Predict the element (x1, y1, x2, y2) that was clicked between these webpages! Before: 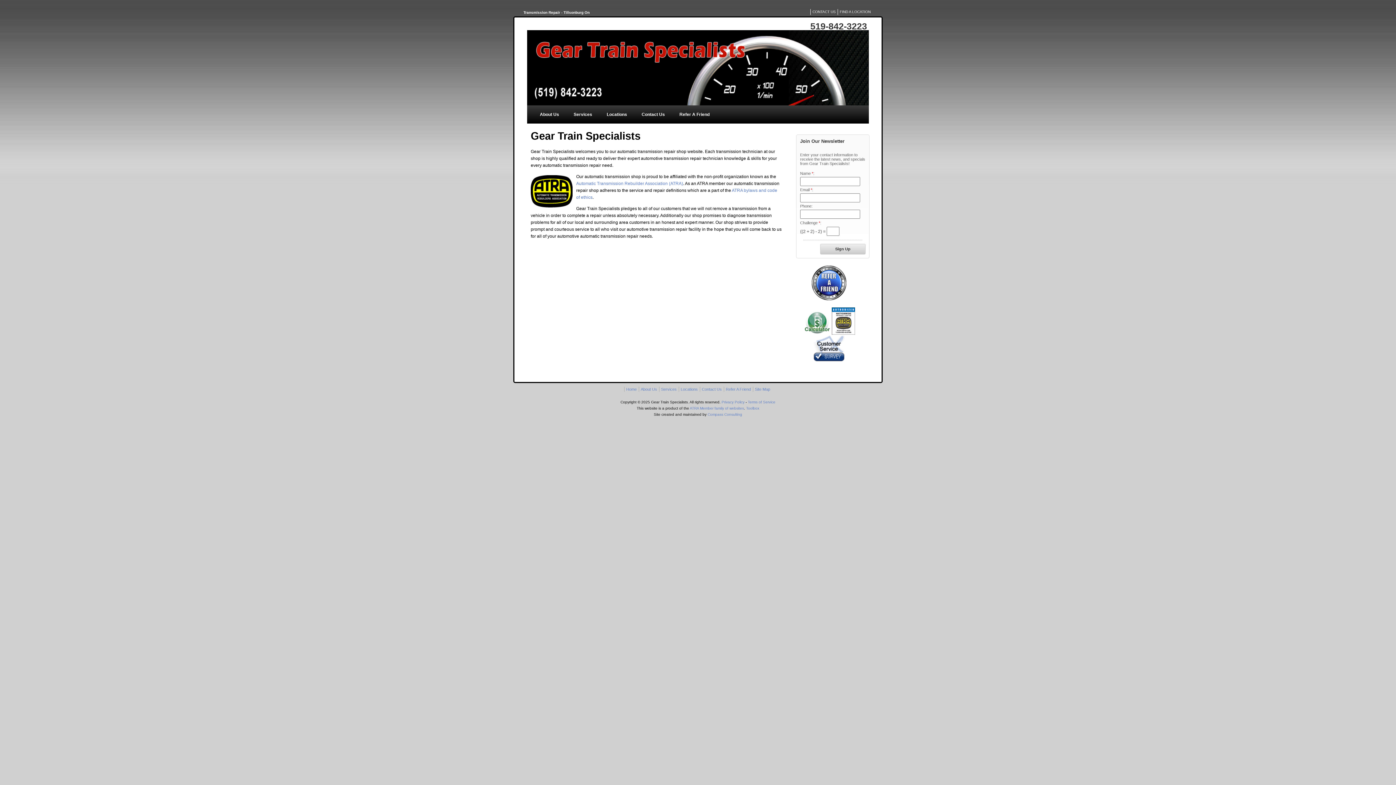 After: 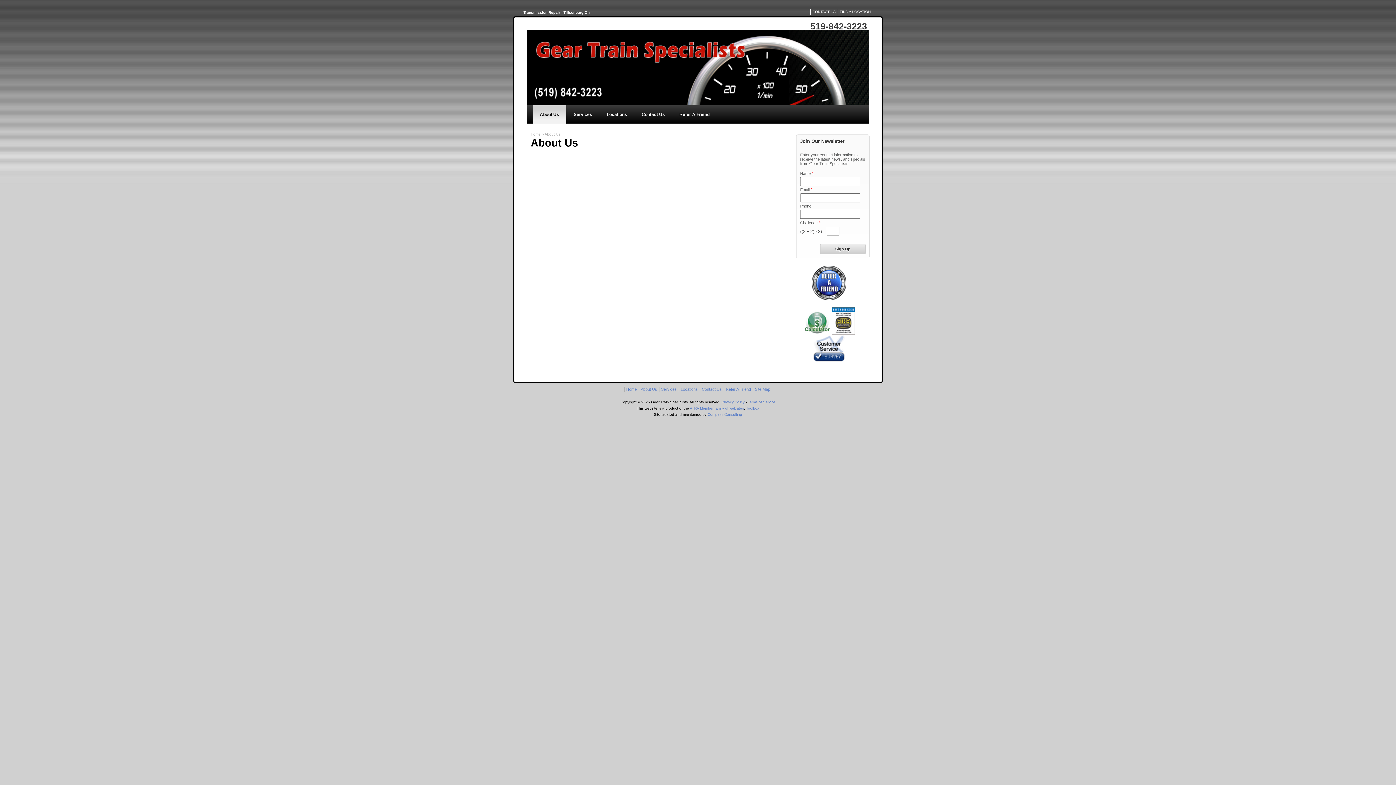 Action: bbox: (639, 386, 659, 391) label: About Us